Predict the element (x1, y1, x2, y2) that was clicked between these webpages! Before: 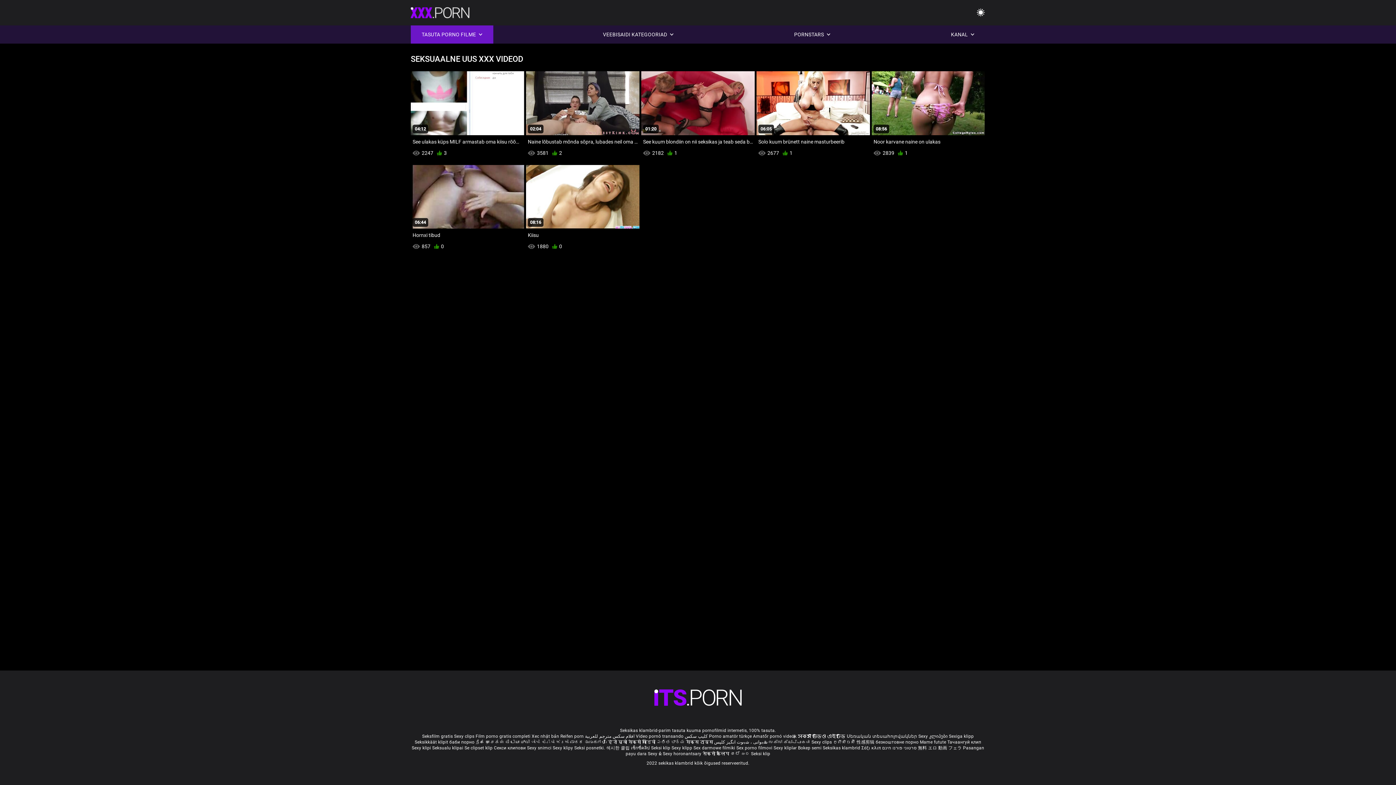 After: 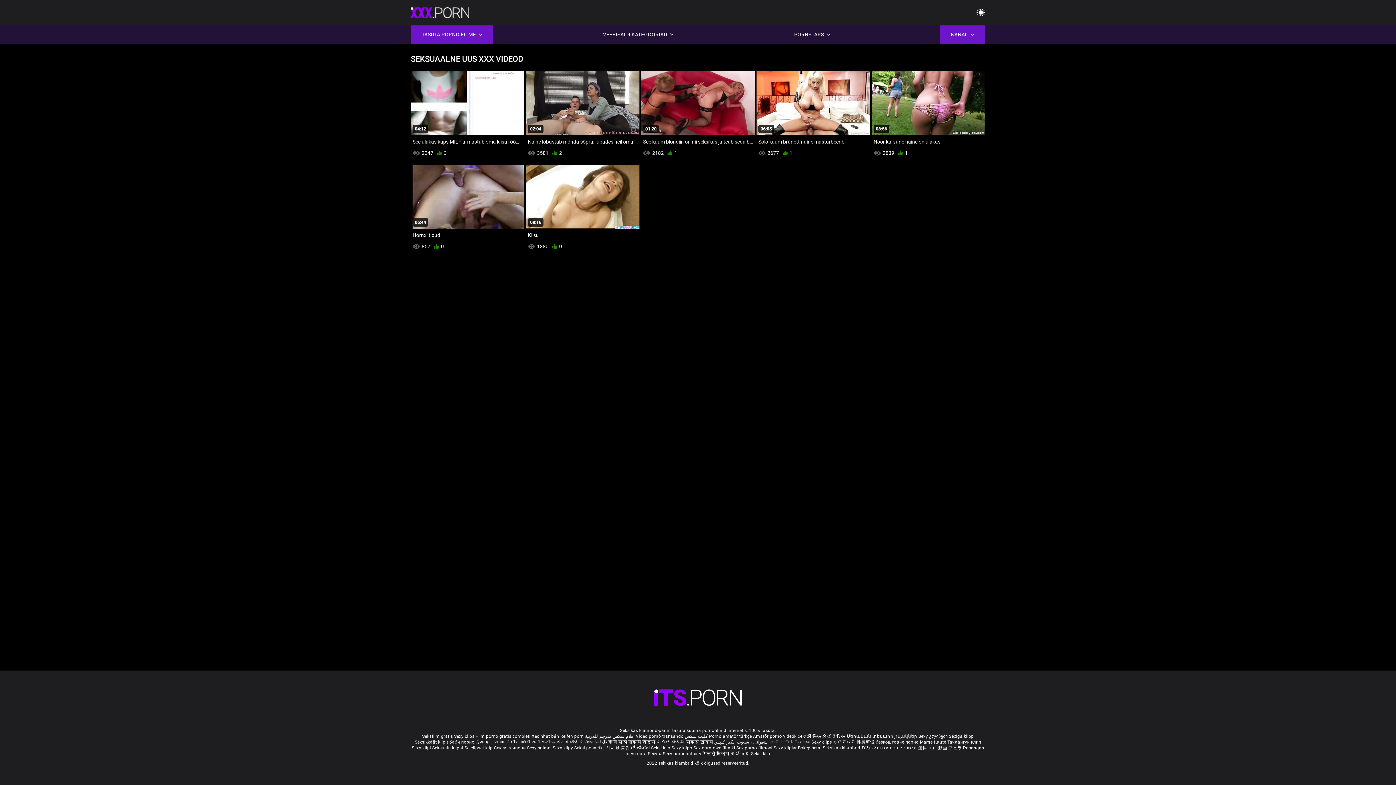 Action: label: KANAL bbox: (940, 25, 985, 43)